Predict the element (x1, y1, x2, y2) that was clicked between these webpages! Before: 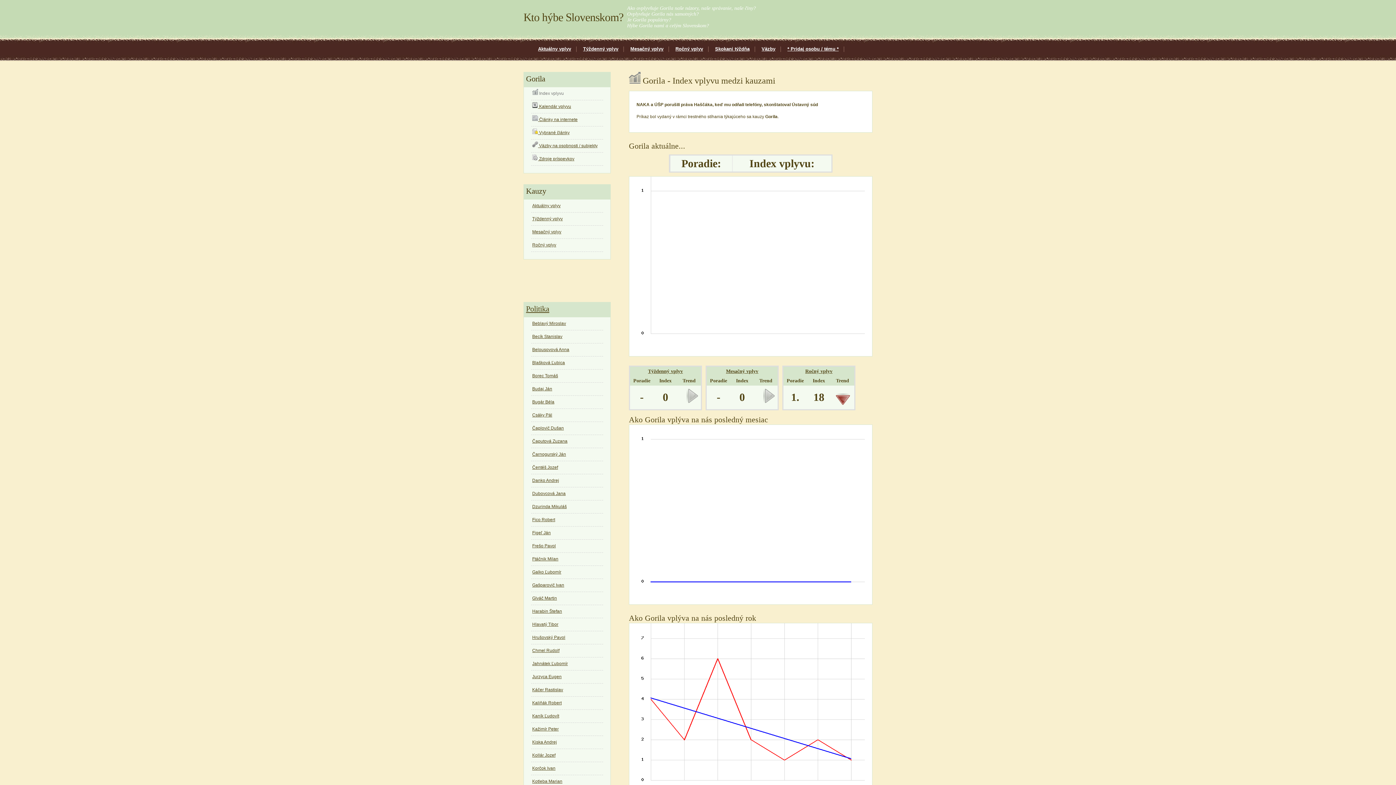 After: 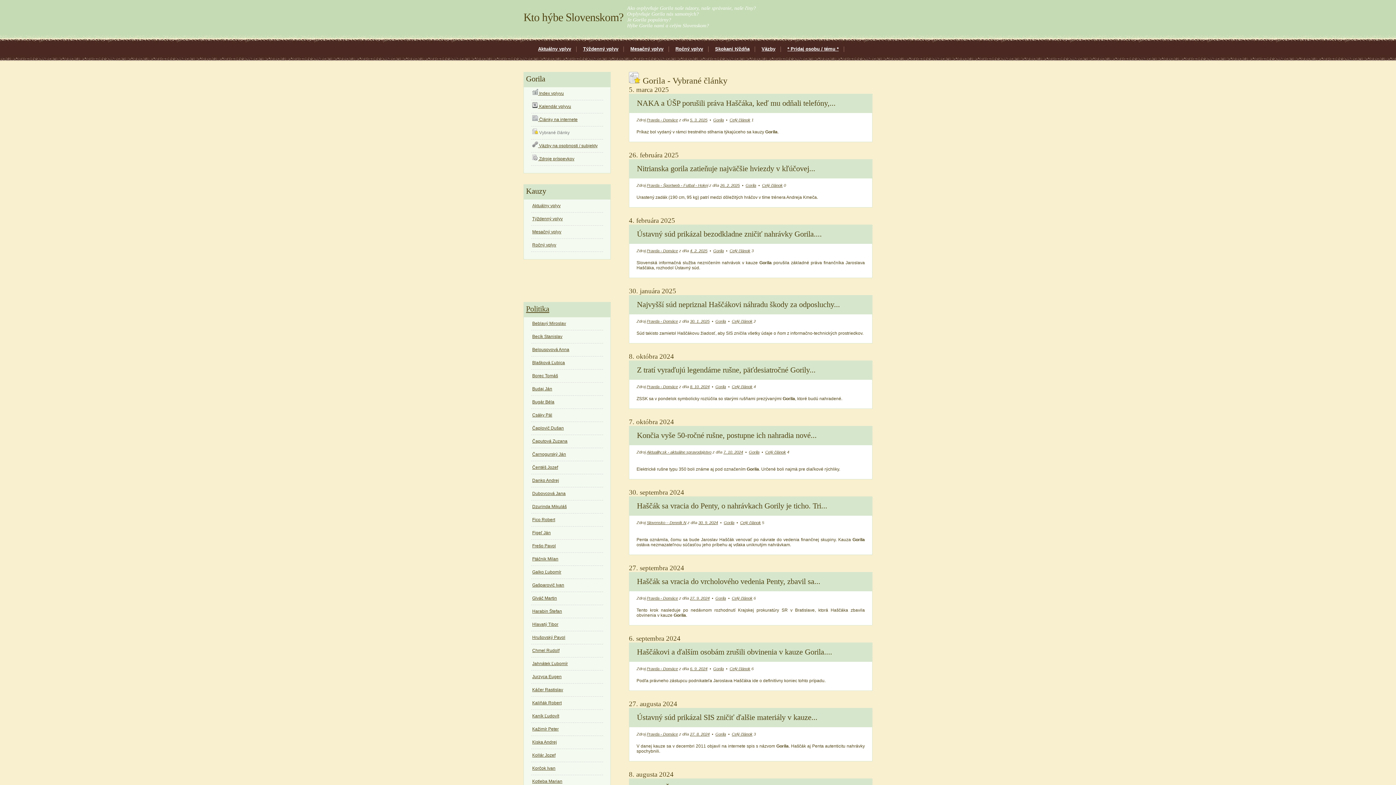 Action: label:  Vybrané články bbox: (532, 126, 603, 139)